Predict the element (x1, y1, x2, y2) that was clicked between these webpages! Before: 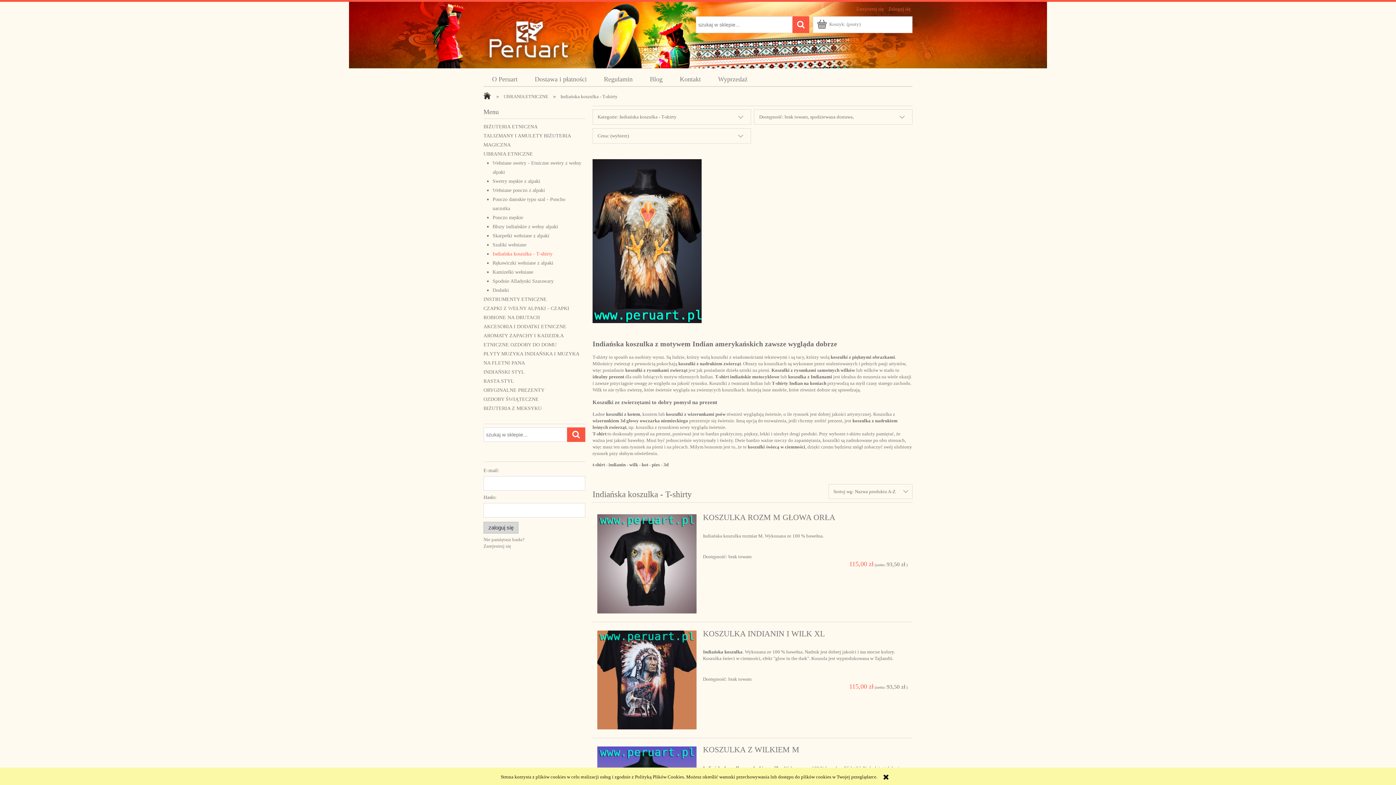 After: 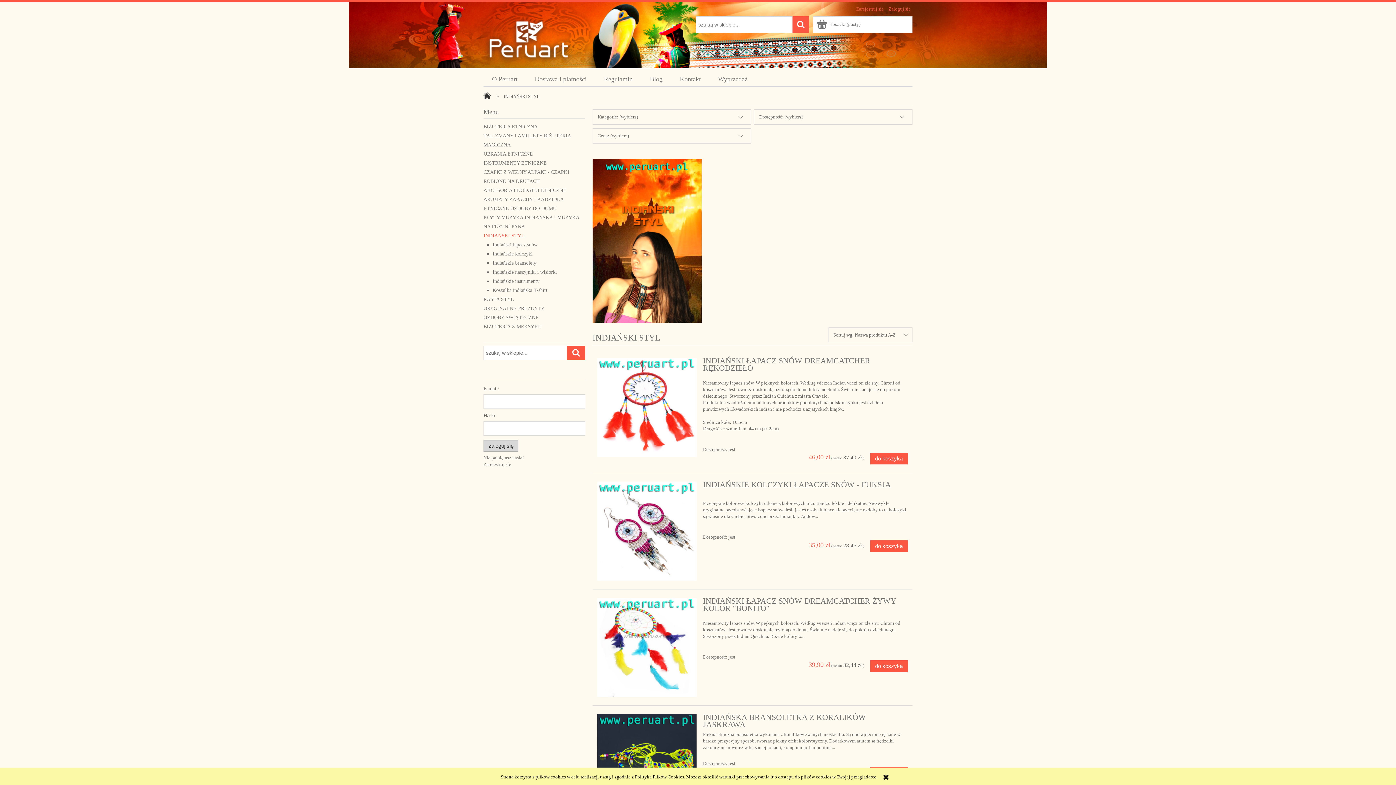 Action: label: INDIAŃSKI STYL bbox: (483, 369, 532, 374)